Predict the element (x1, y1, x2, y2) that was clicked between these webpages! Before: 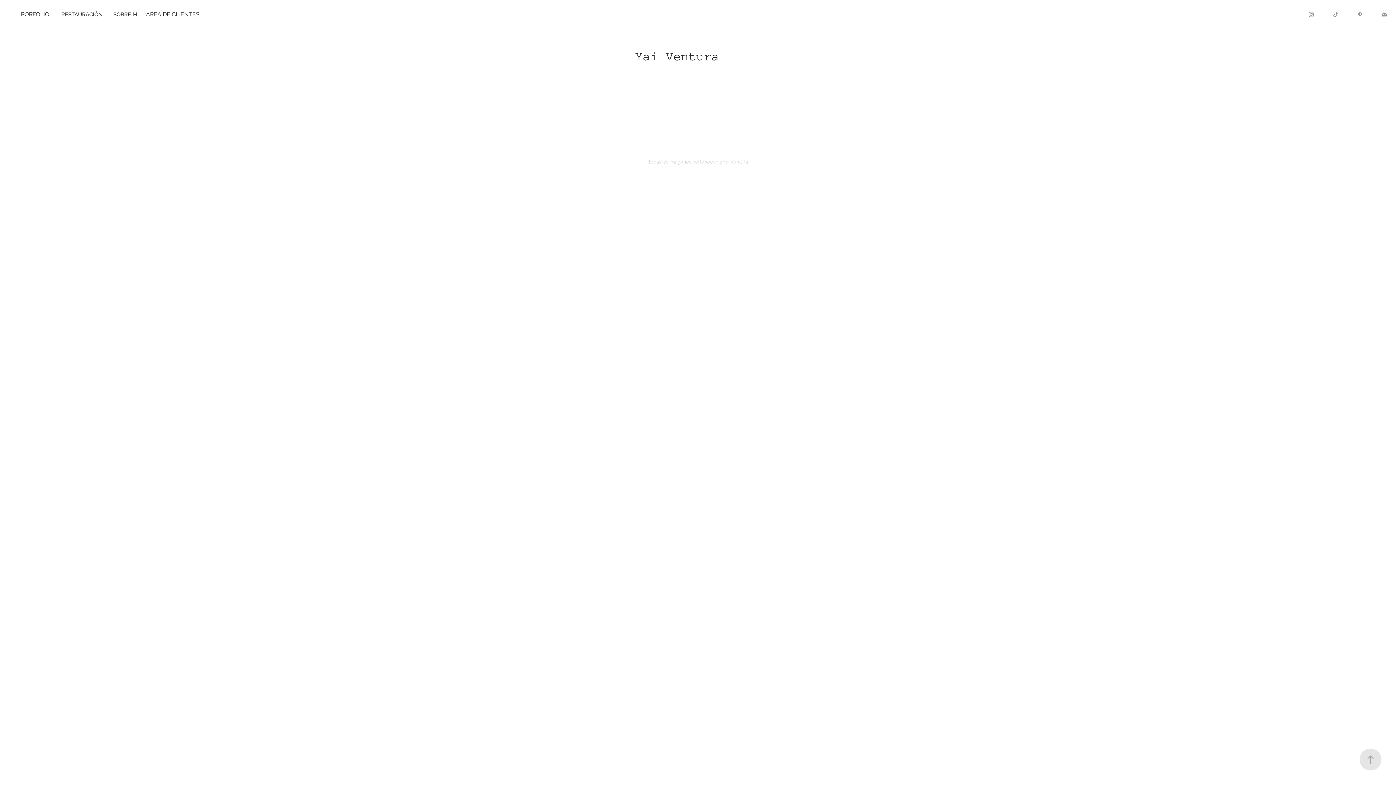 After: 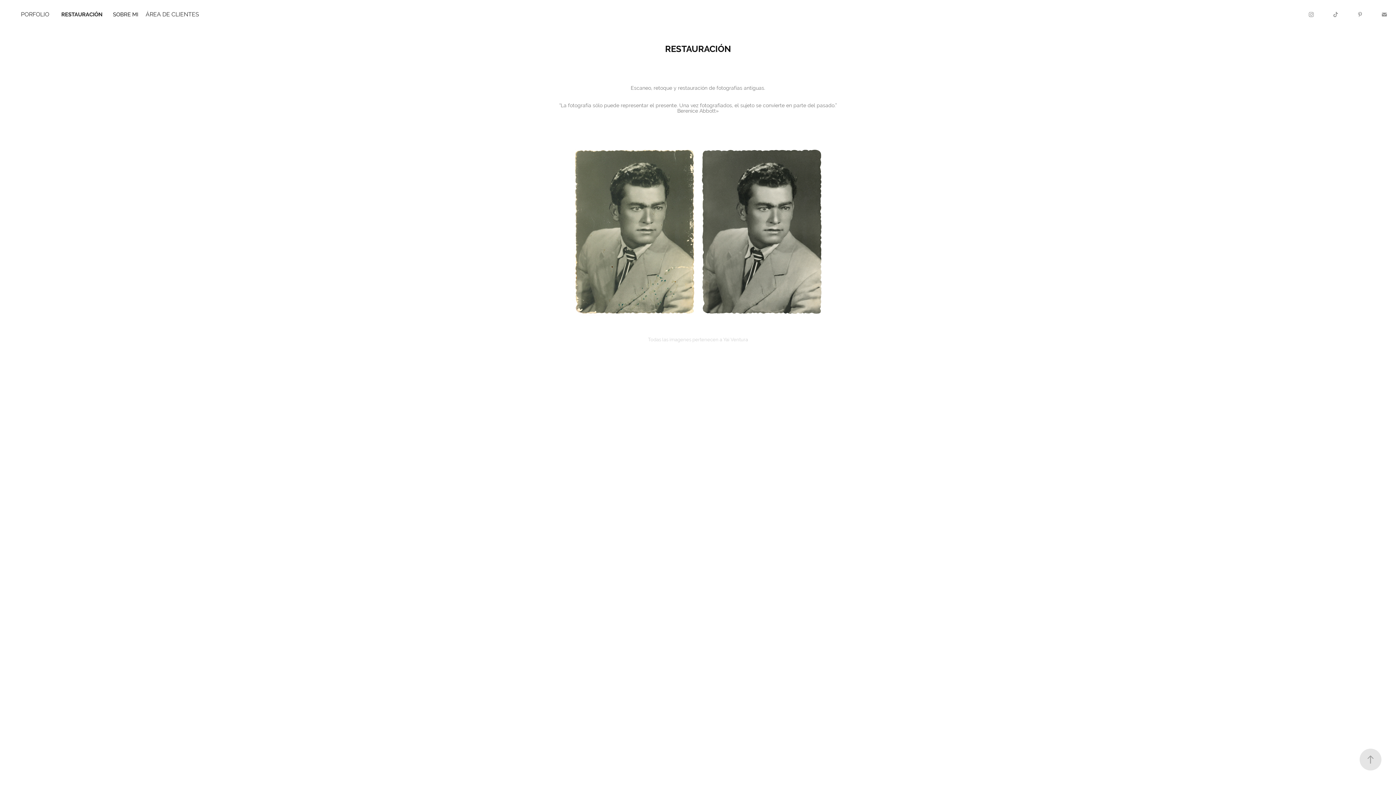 Action: bbox: (61, 11, 102, 17) label: RESTAURACIÓN